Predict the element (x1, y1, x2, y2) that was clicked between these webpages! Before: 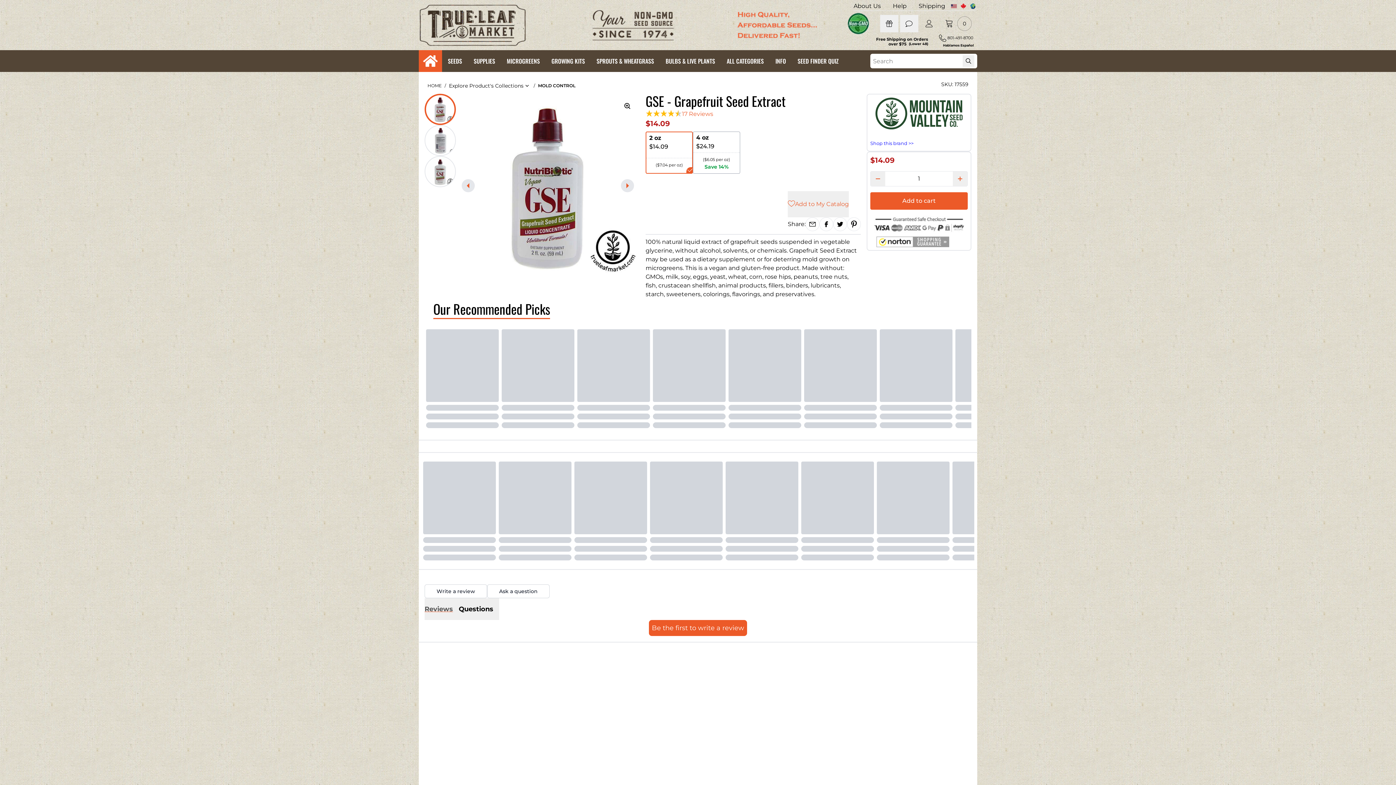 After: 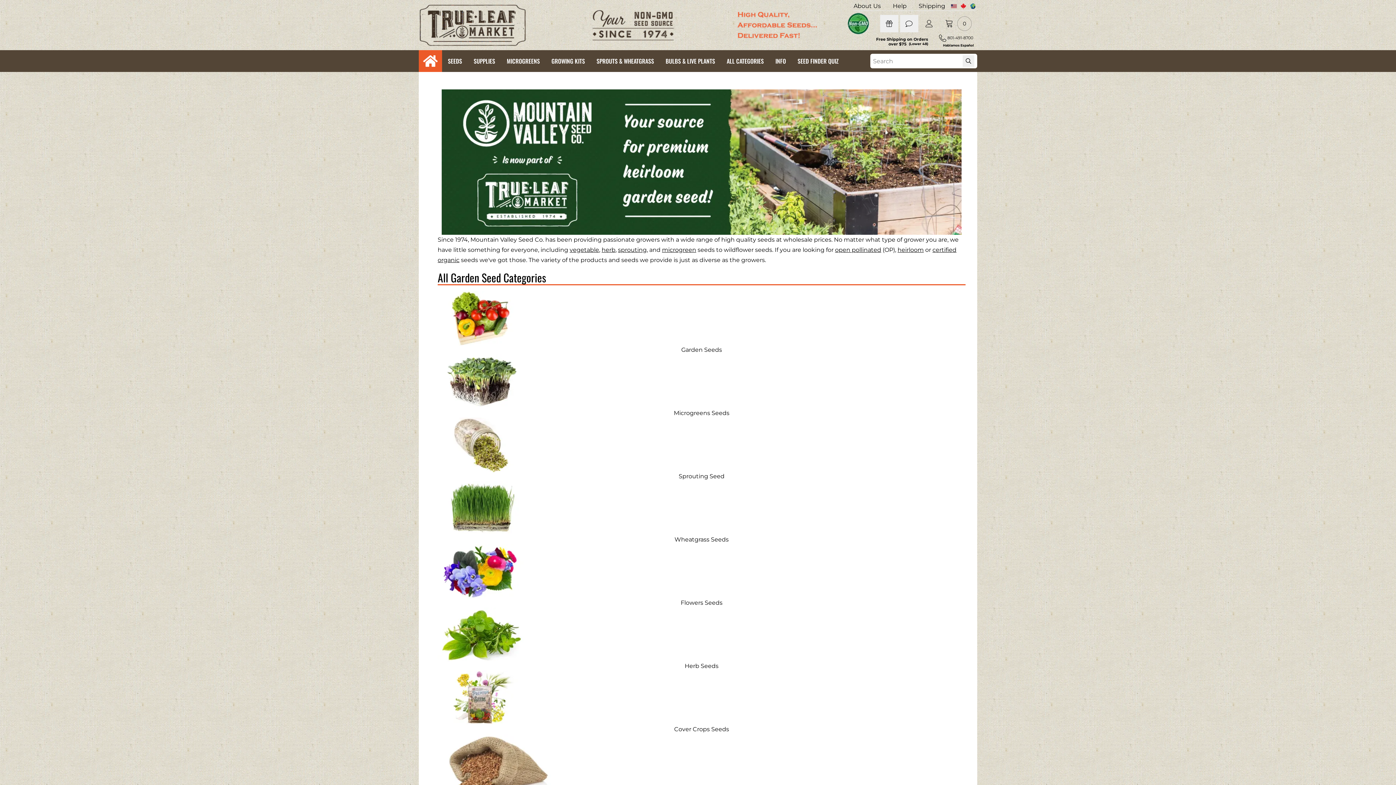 Action: label: Shop this brand >> bbox: (870, 140, 913, 146)